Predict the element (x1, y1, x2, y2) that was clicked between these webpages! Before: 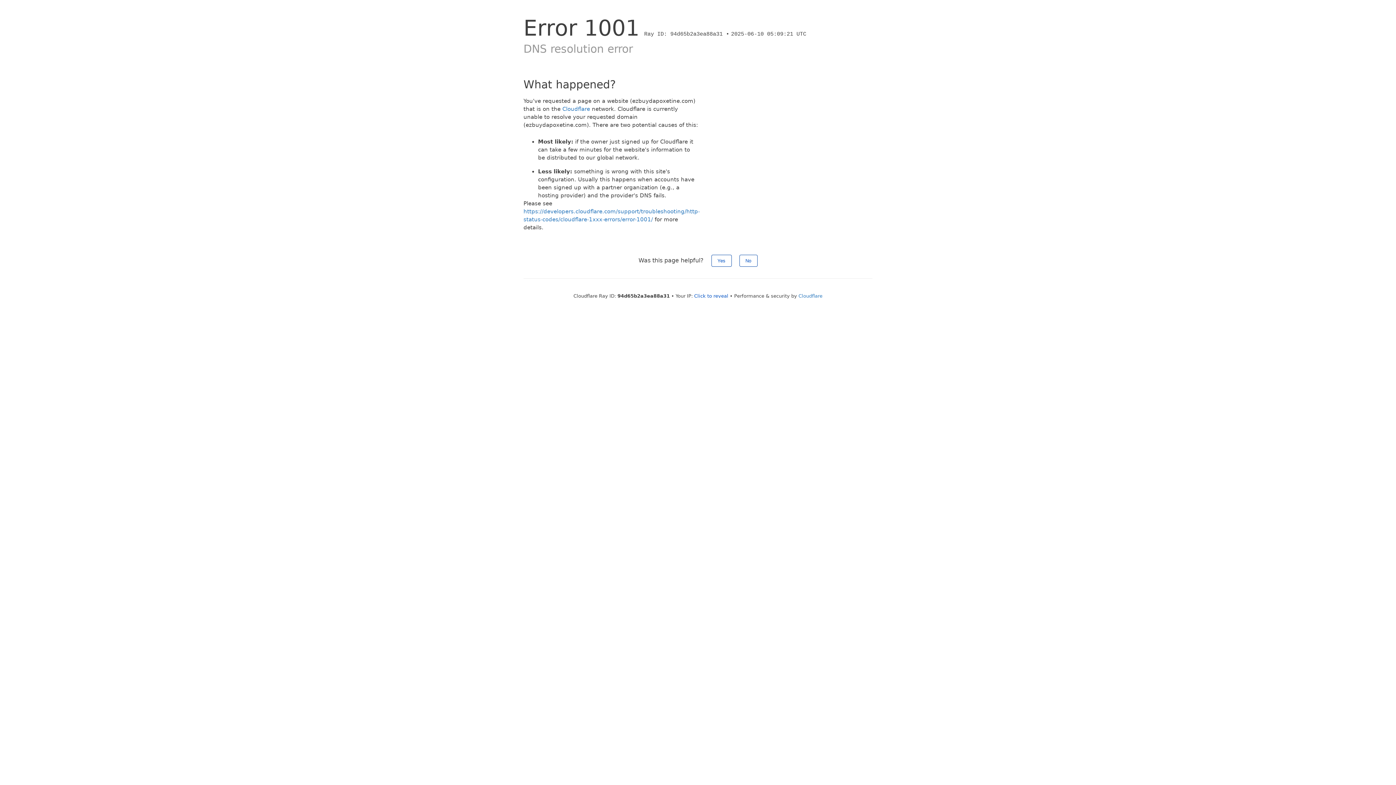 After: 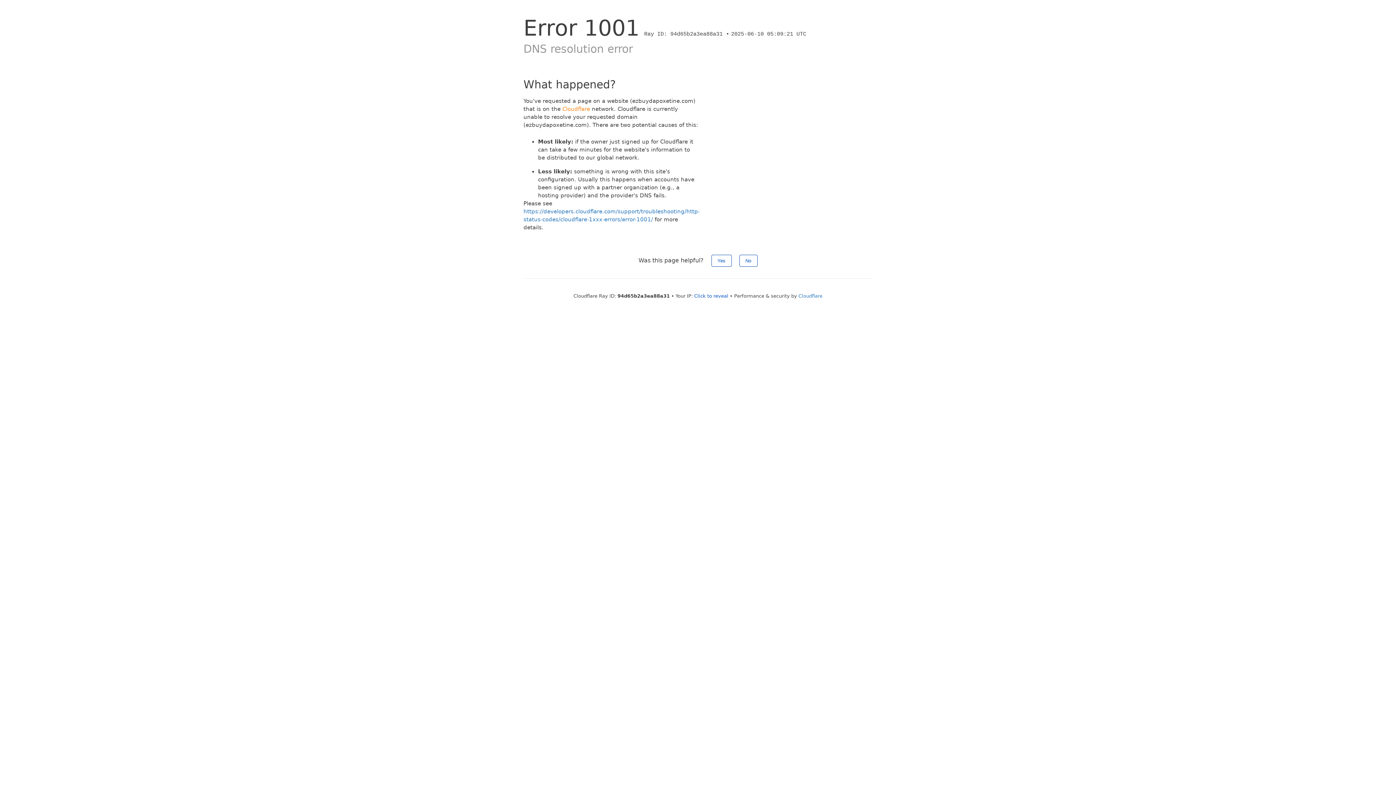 Action: bbox: (562, 105, 590, 112) label: Cloudflare